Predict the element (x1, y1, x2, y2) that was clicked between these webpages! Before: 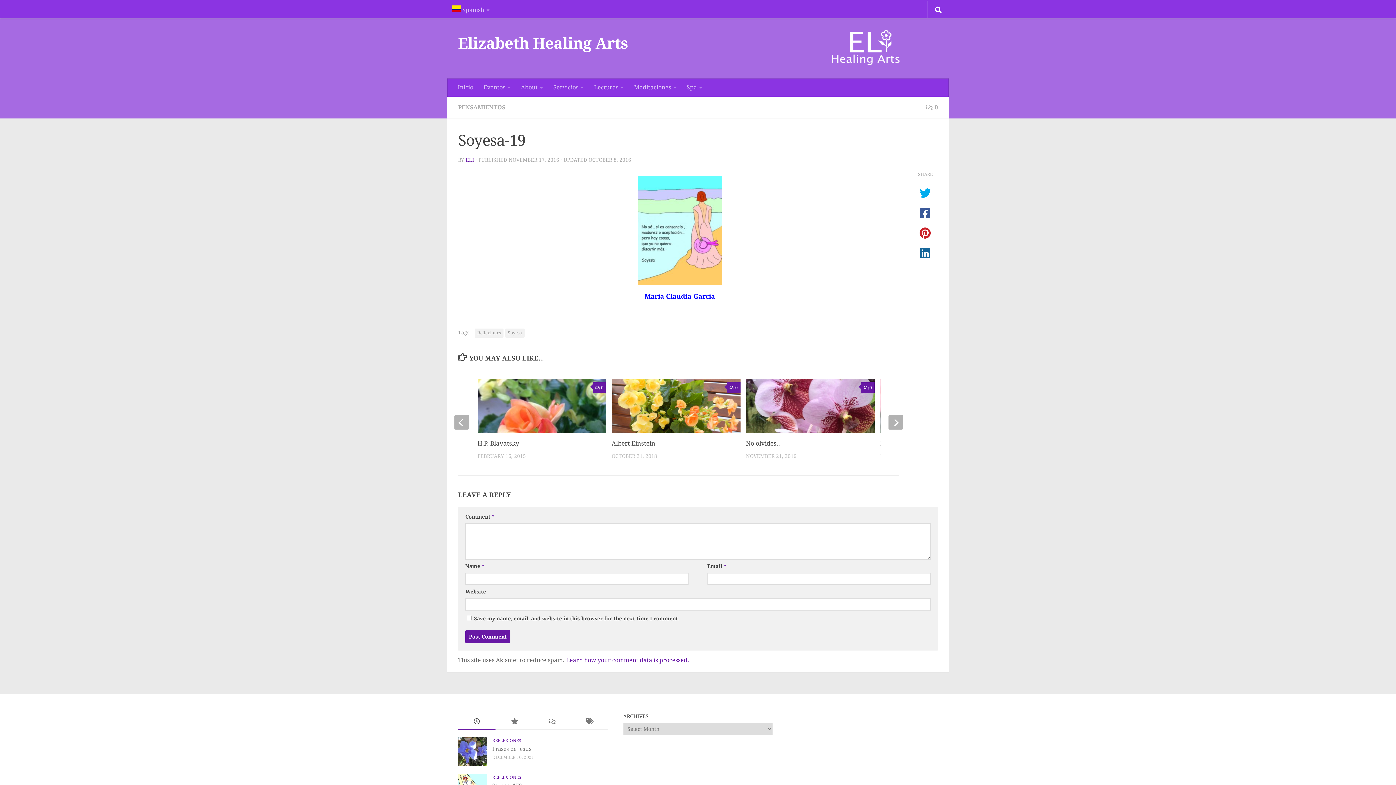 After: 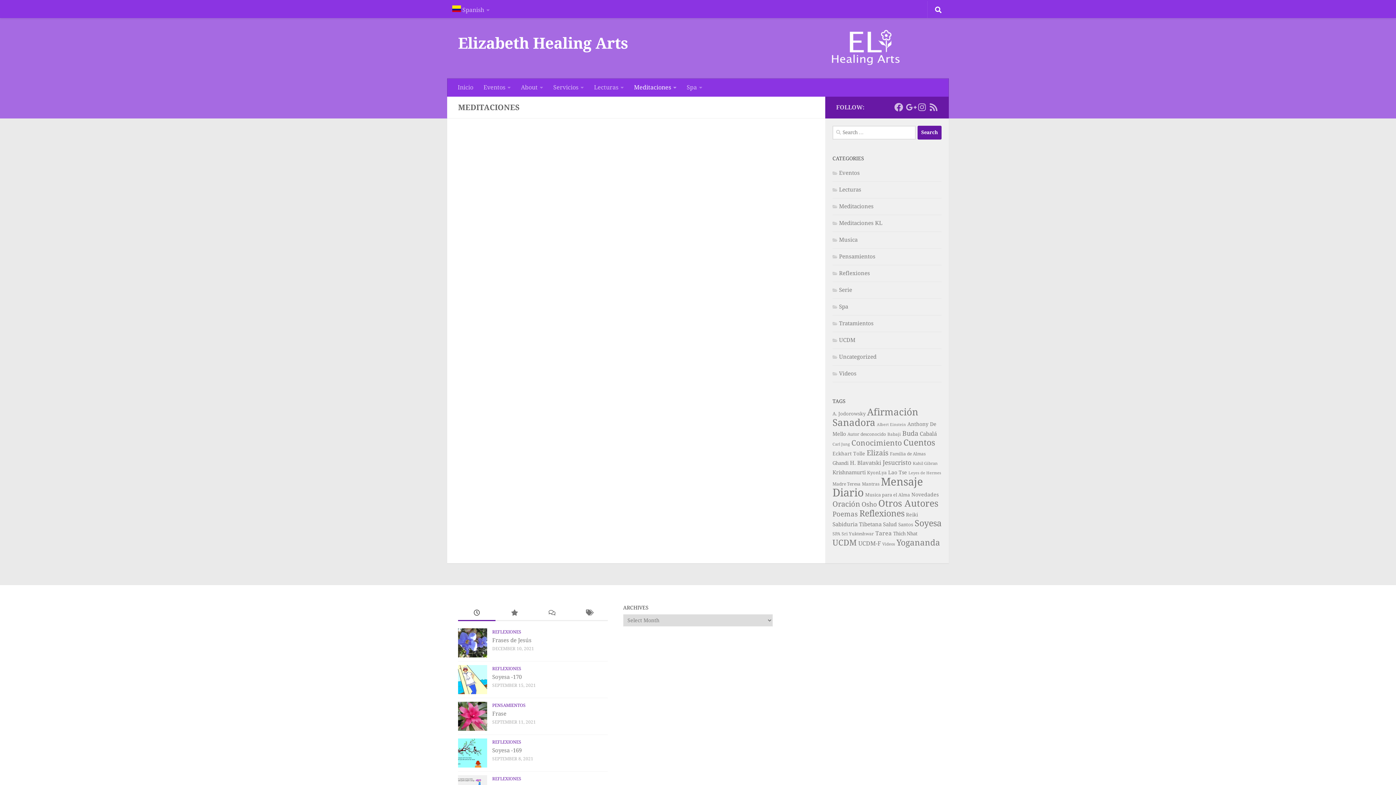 Action: label: Meditaciones bbox: (629, 78, 681, 96)